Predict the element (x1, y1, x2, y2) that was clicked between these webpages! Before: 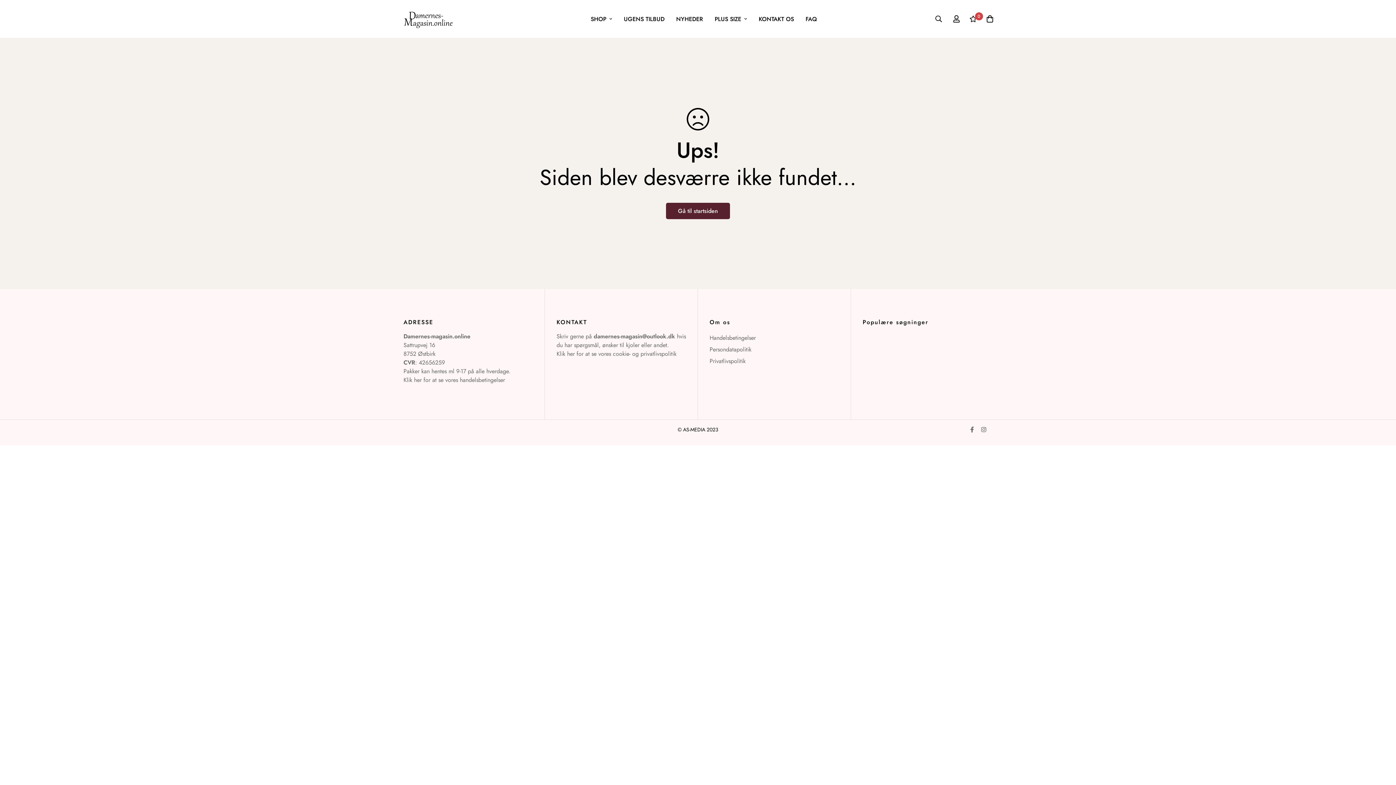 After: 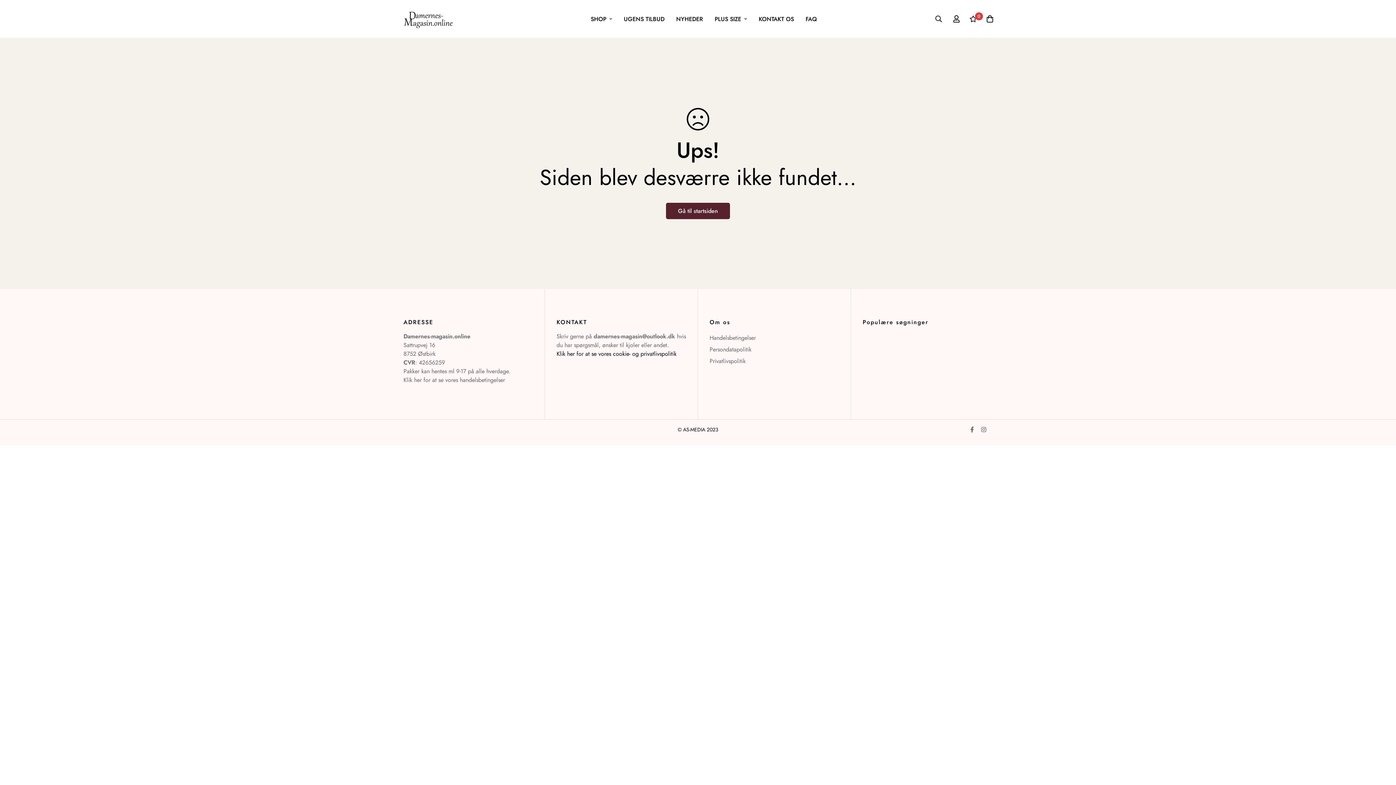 Action: label: Klik her for at se vores cookie- og privatlivspolitik bbox: (556, 349, 676, 358)